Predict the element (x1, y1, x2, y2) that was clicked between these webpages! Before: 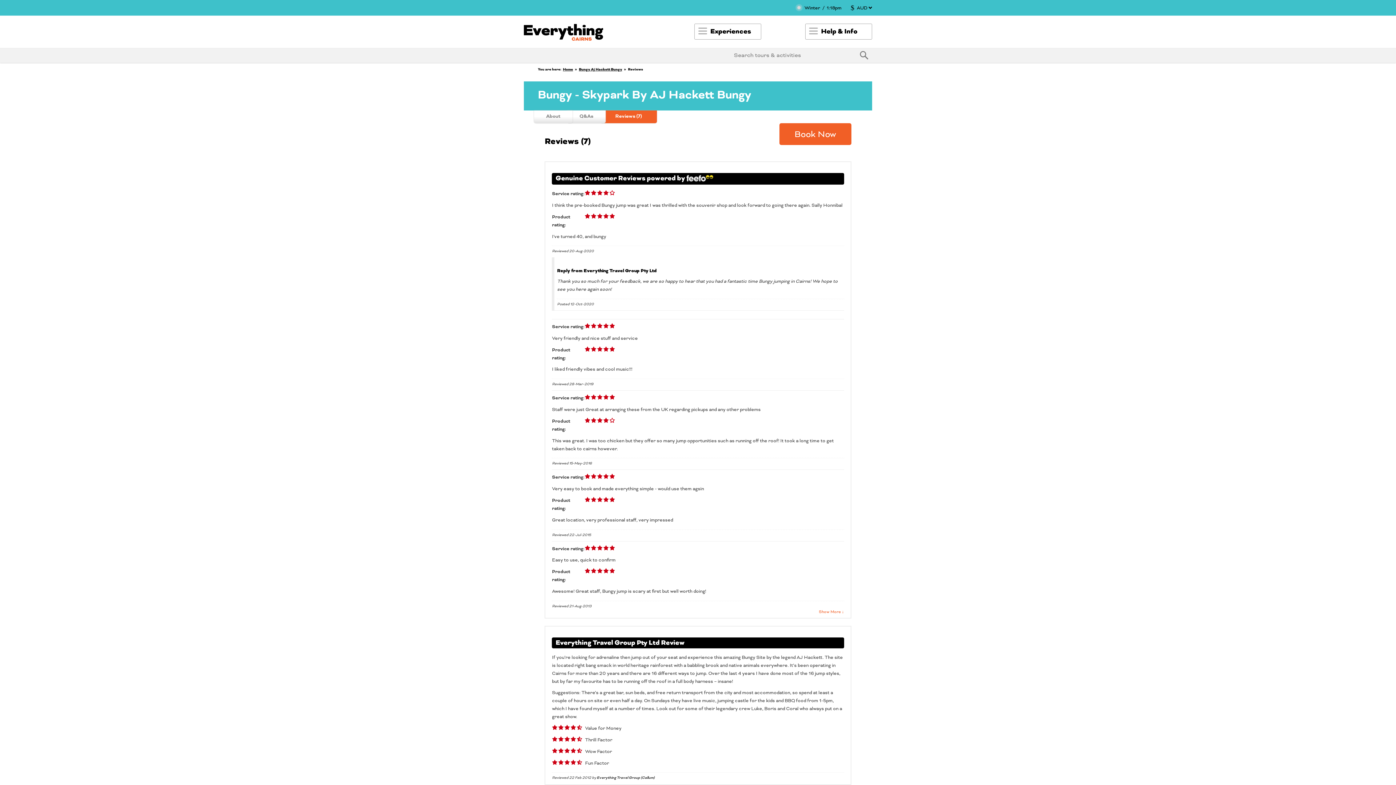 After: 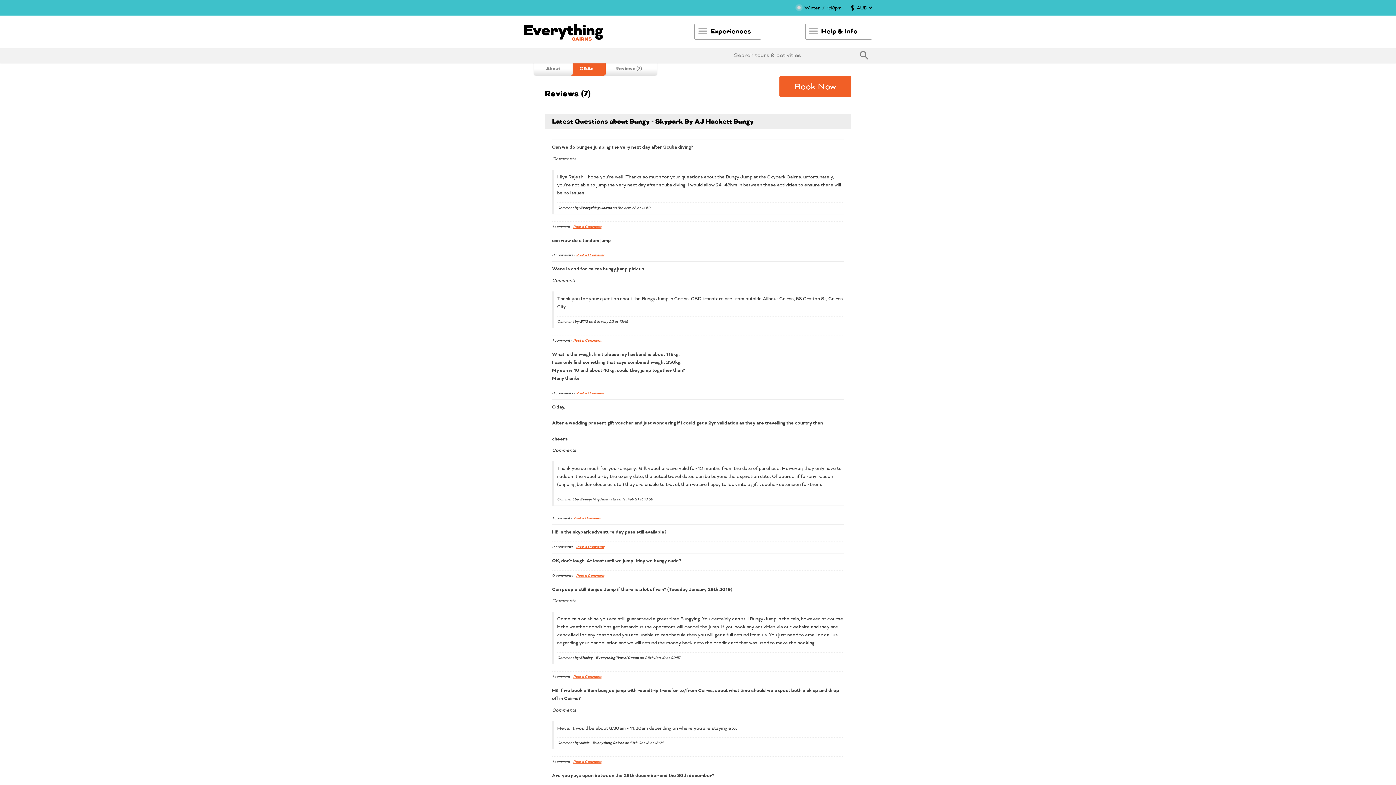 Action: bbox: (567, 110, 605, 123) label: Q&As